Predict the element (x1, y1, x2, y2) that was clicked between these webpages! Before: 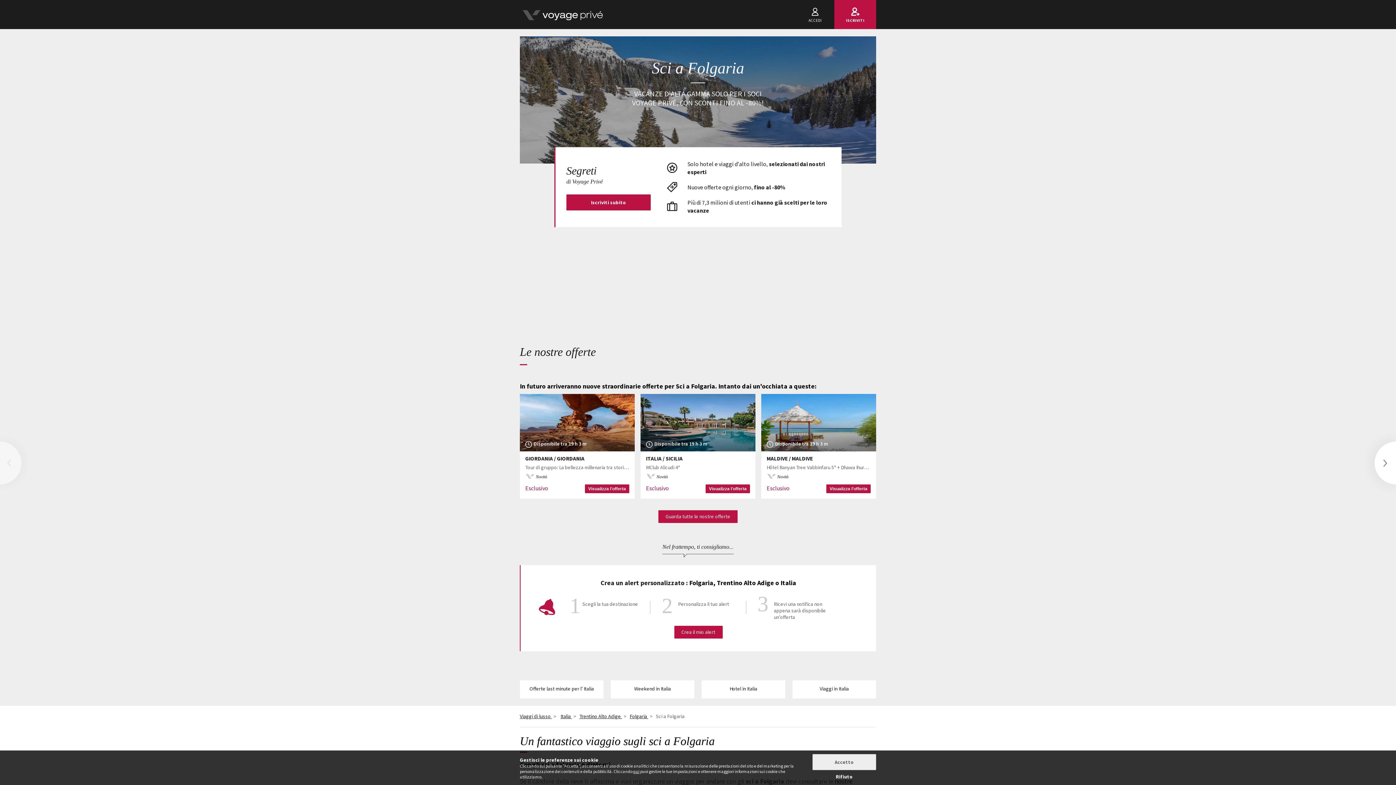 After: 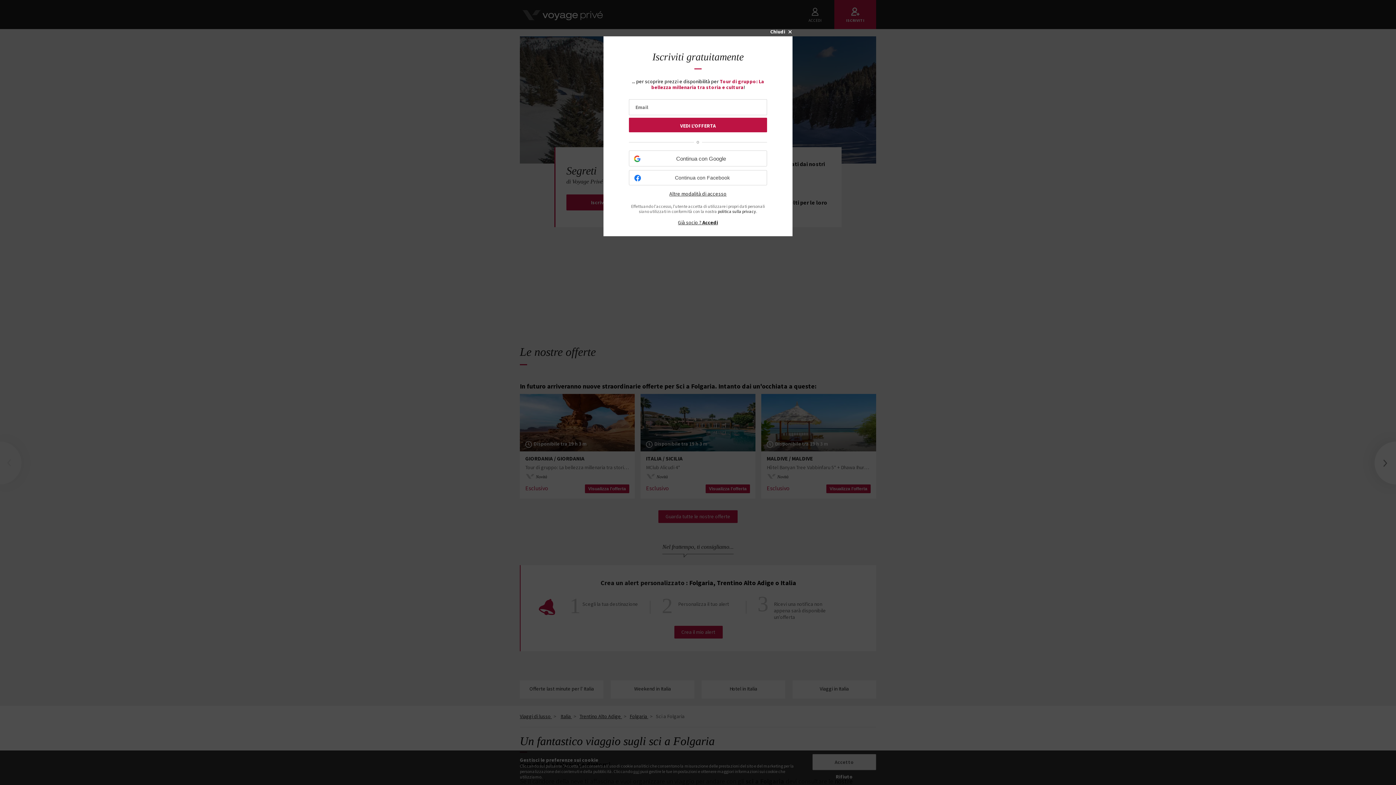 Action: bbox: (520, 394, 634, 498) label: Disponibile tra 19 h 3 m
GIORDANIA / GIORDANIA
Tour di gruppo: La bellezza millenaria tra storia e cultura
Novità
Esclusivo
Visualizza l'offerta